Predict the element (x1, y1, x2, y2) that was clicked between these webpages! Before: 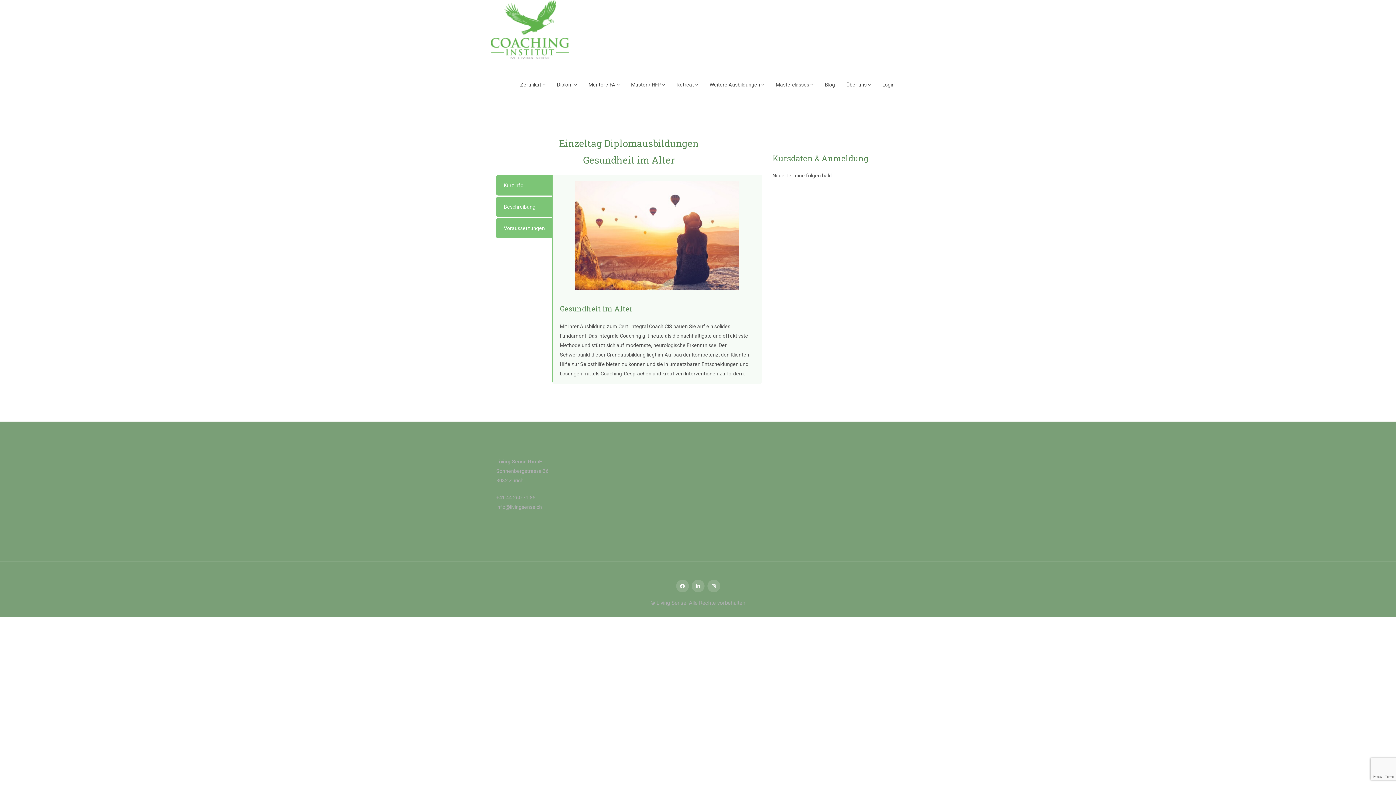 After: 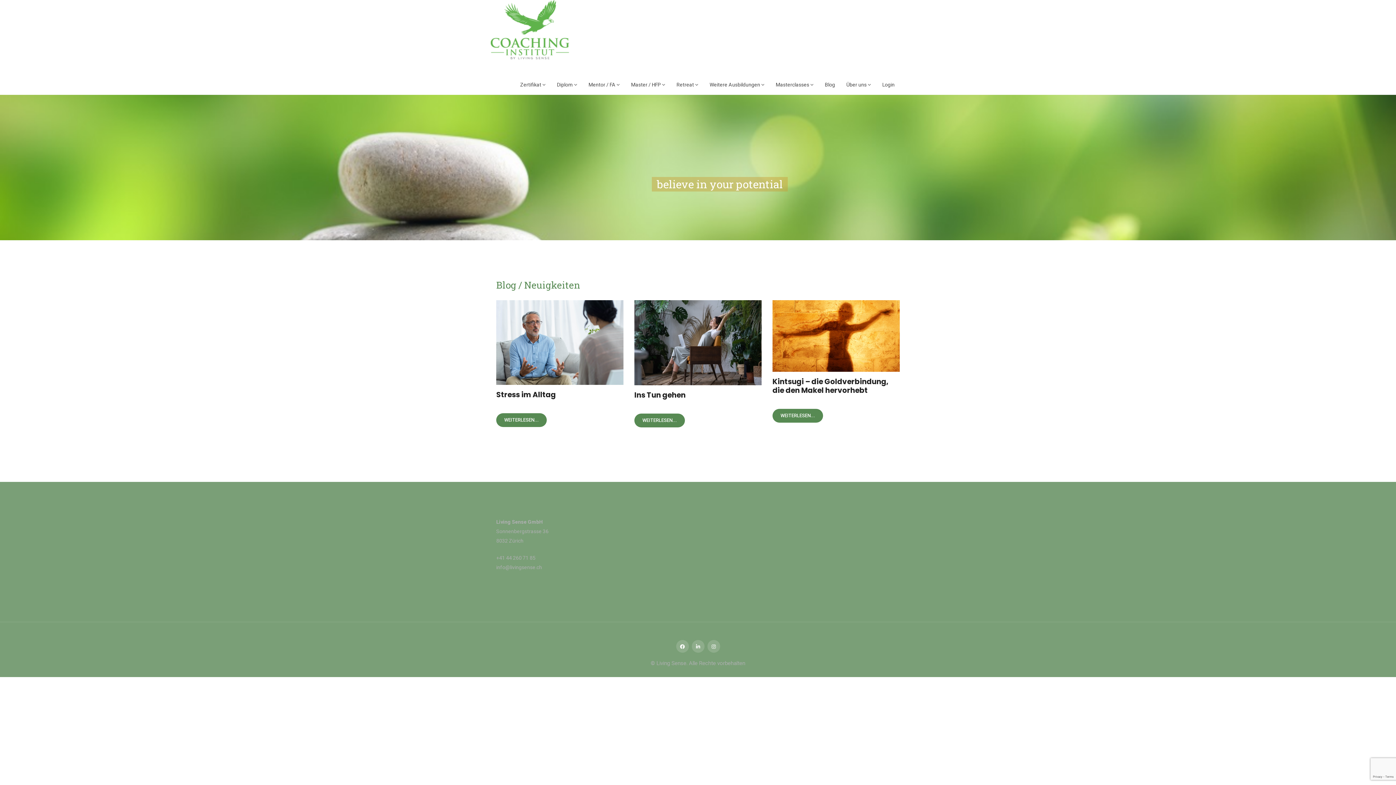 Action: bbox: (820, 74, 840, 94) label: Blog